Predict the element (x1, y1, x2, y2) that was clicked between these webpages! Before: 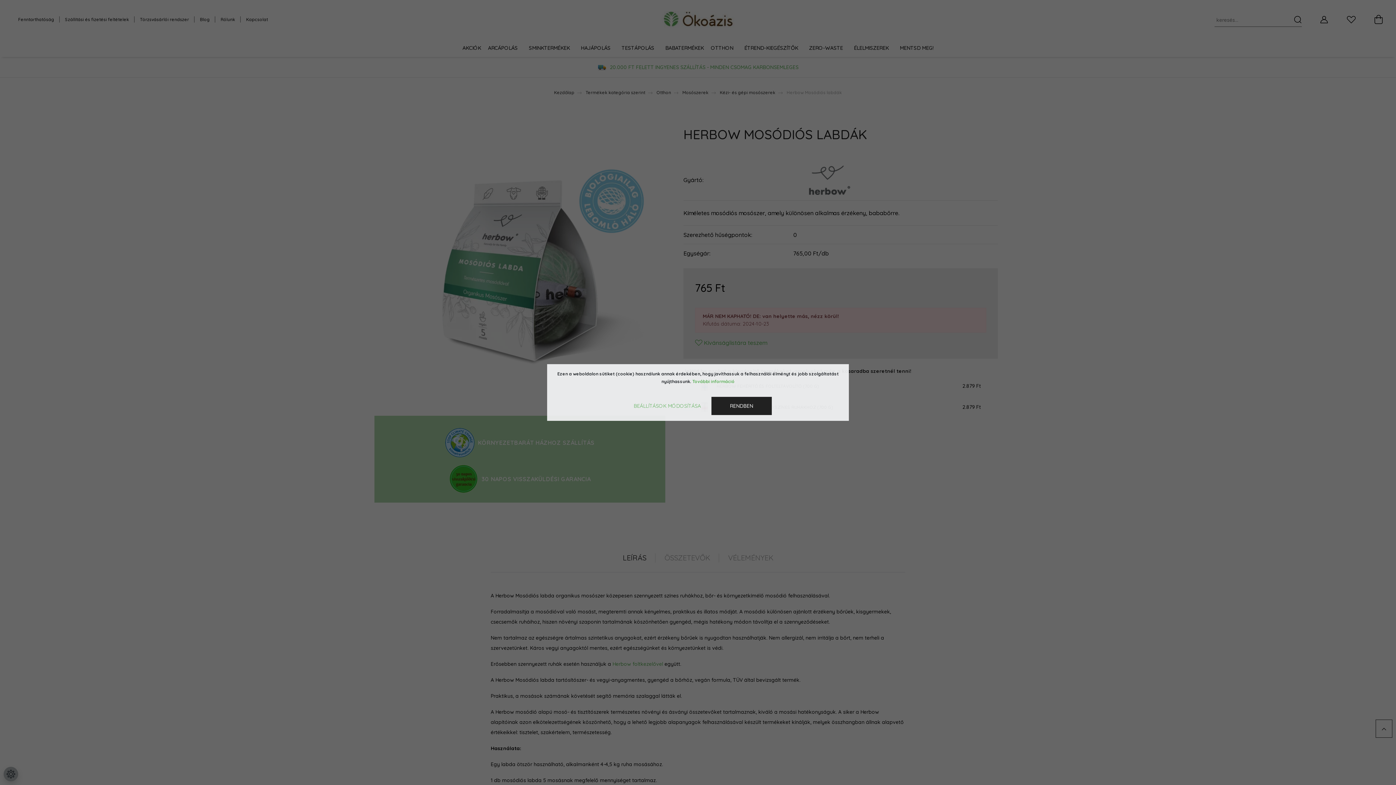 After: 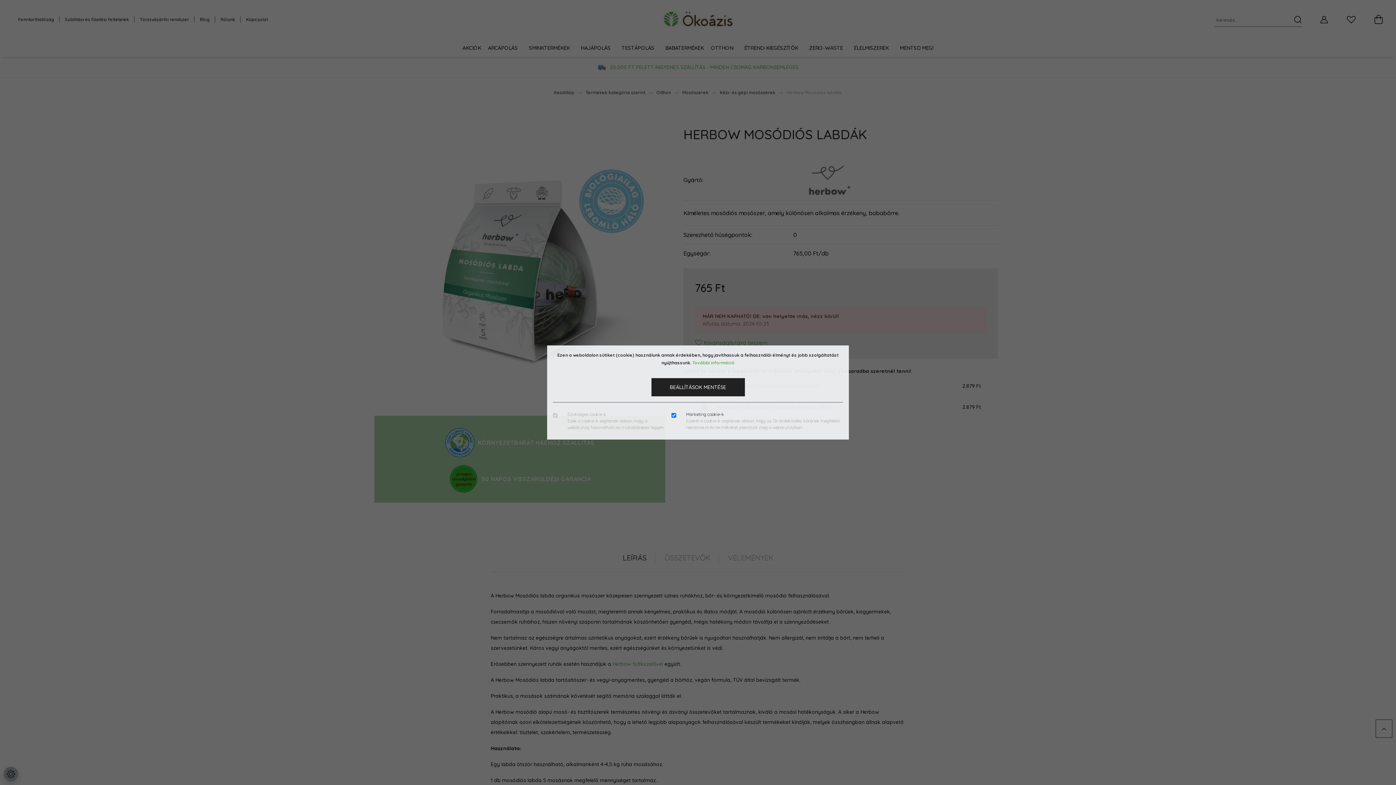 Action: bbox: (624, 397, 710, 415) label: BEÁLLÍTÁSOK MÓDOSÍTÁSA